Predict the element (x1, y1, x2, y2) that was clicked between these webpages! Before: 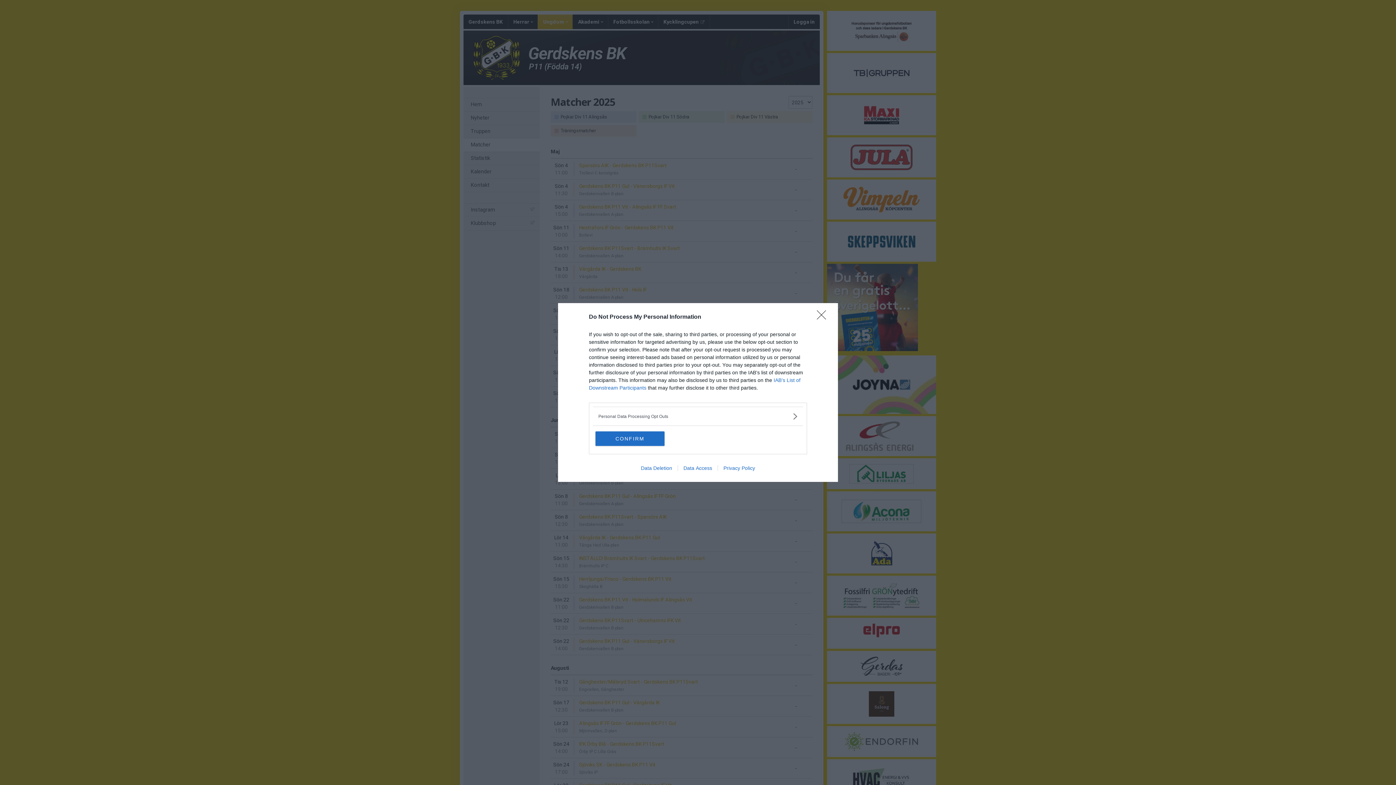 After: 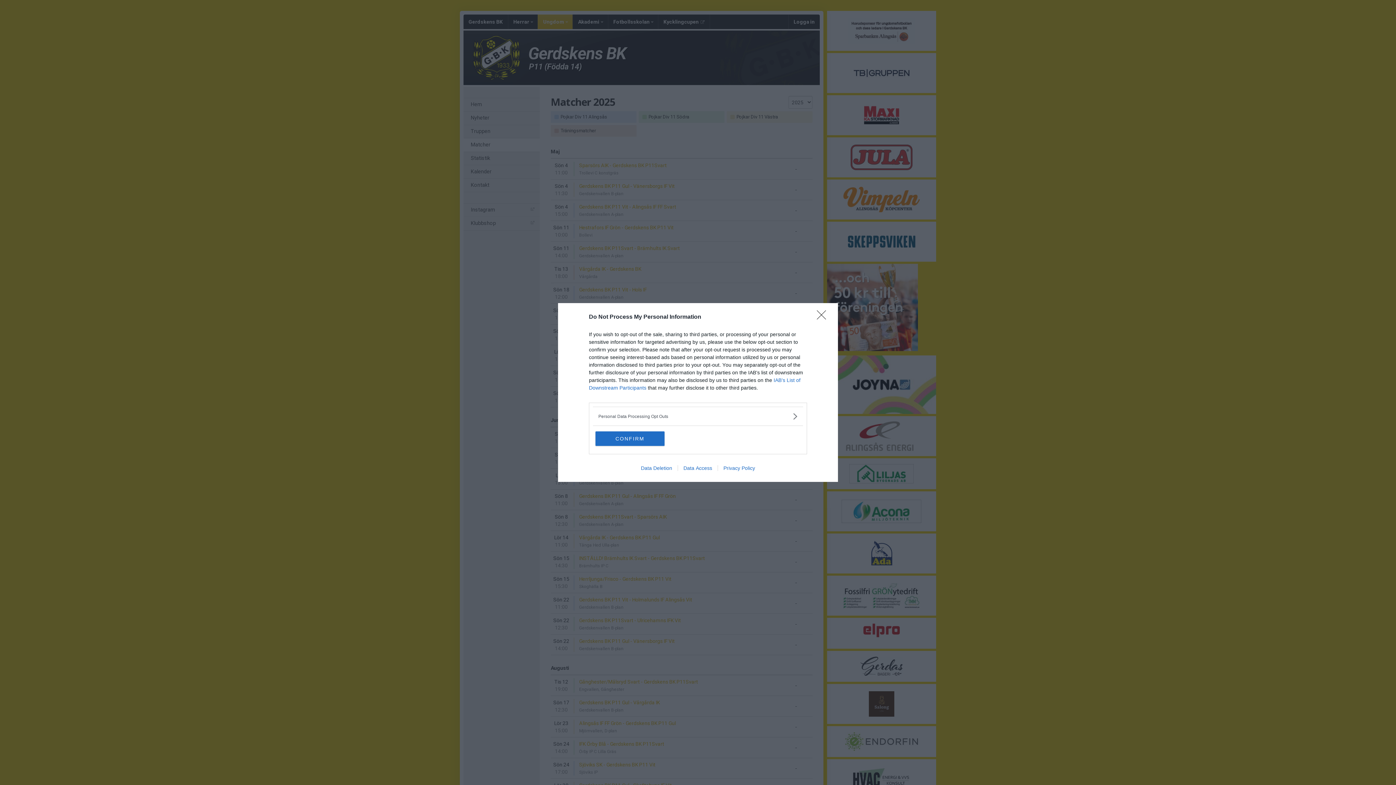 Action: bbox: (635, 465, 677, 471) label: Data Deletion